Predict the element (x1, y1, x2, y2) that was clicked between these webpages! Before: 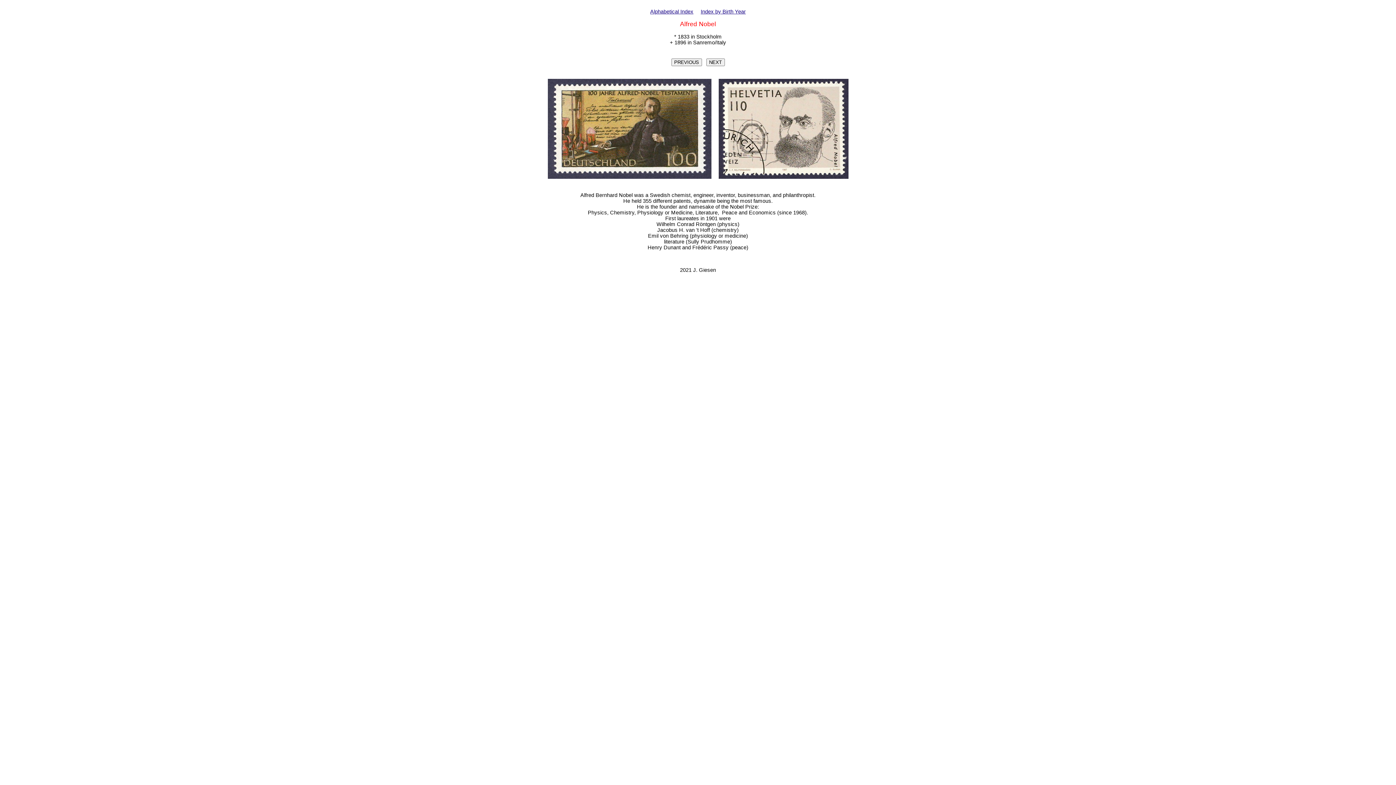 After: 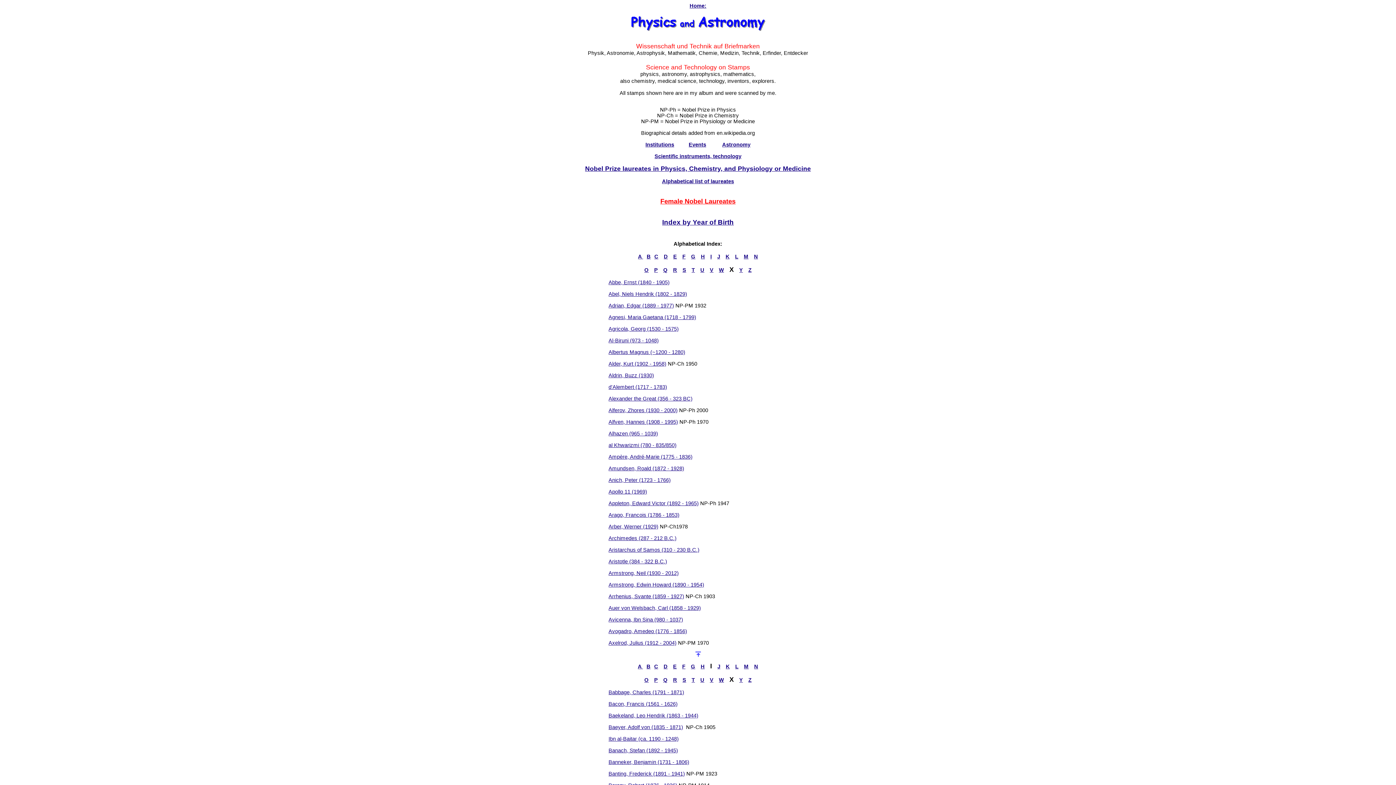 Action: bbox: (650, 8, 693, 14) label: Alphabetical Index